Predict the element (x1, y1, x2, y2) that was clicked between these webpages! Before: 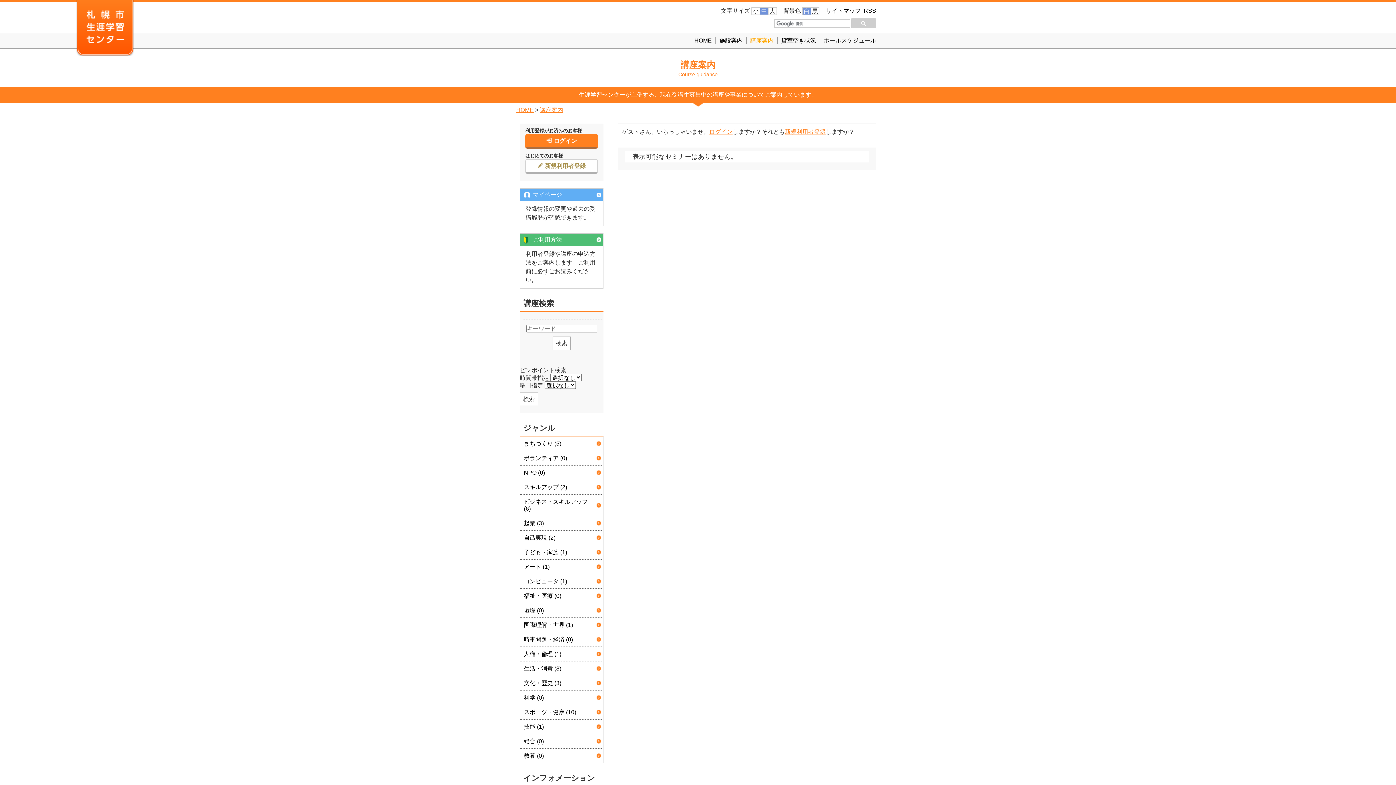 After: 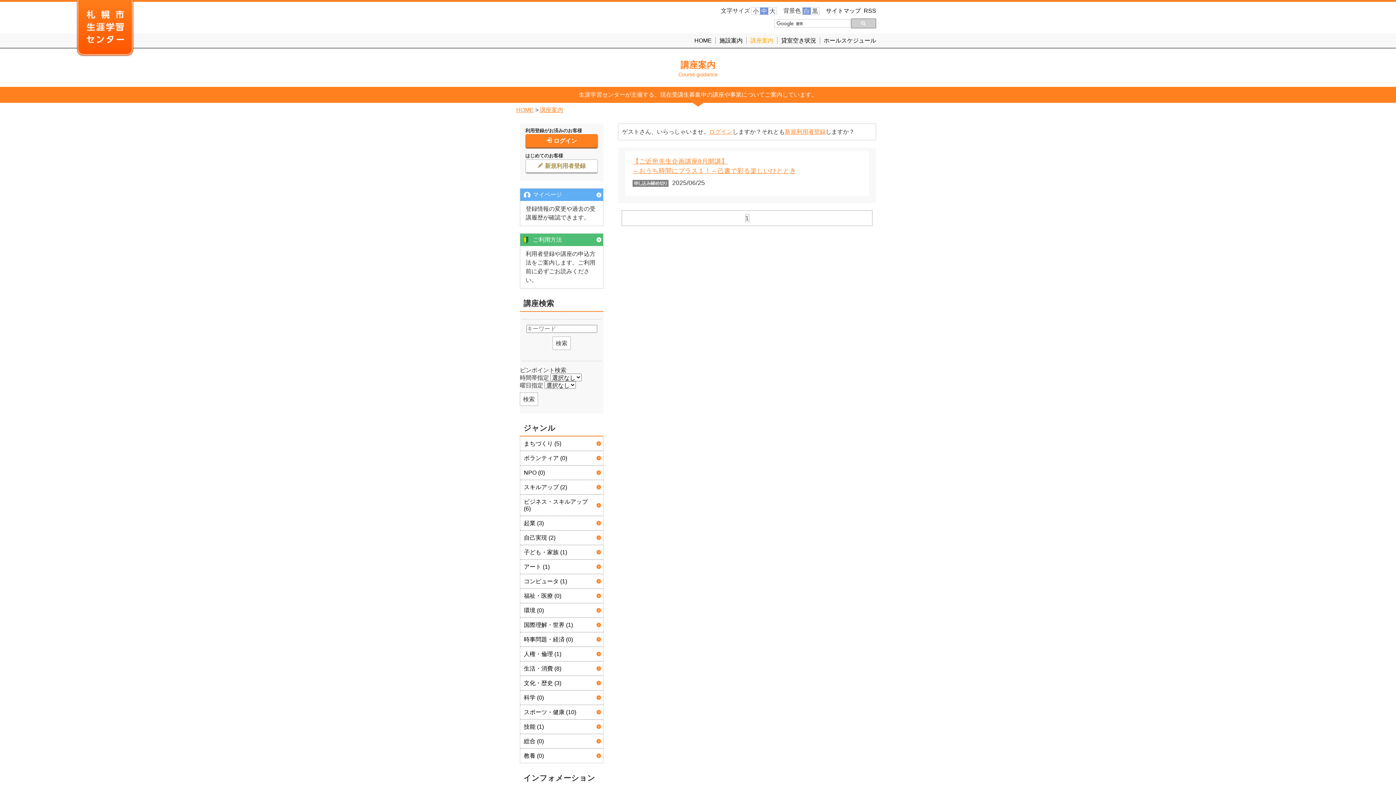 Action: label: アート (1) bbox: (520, 560, 603, 574)